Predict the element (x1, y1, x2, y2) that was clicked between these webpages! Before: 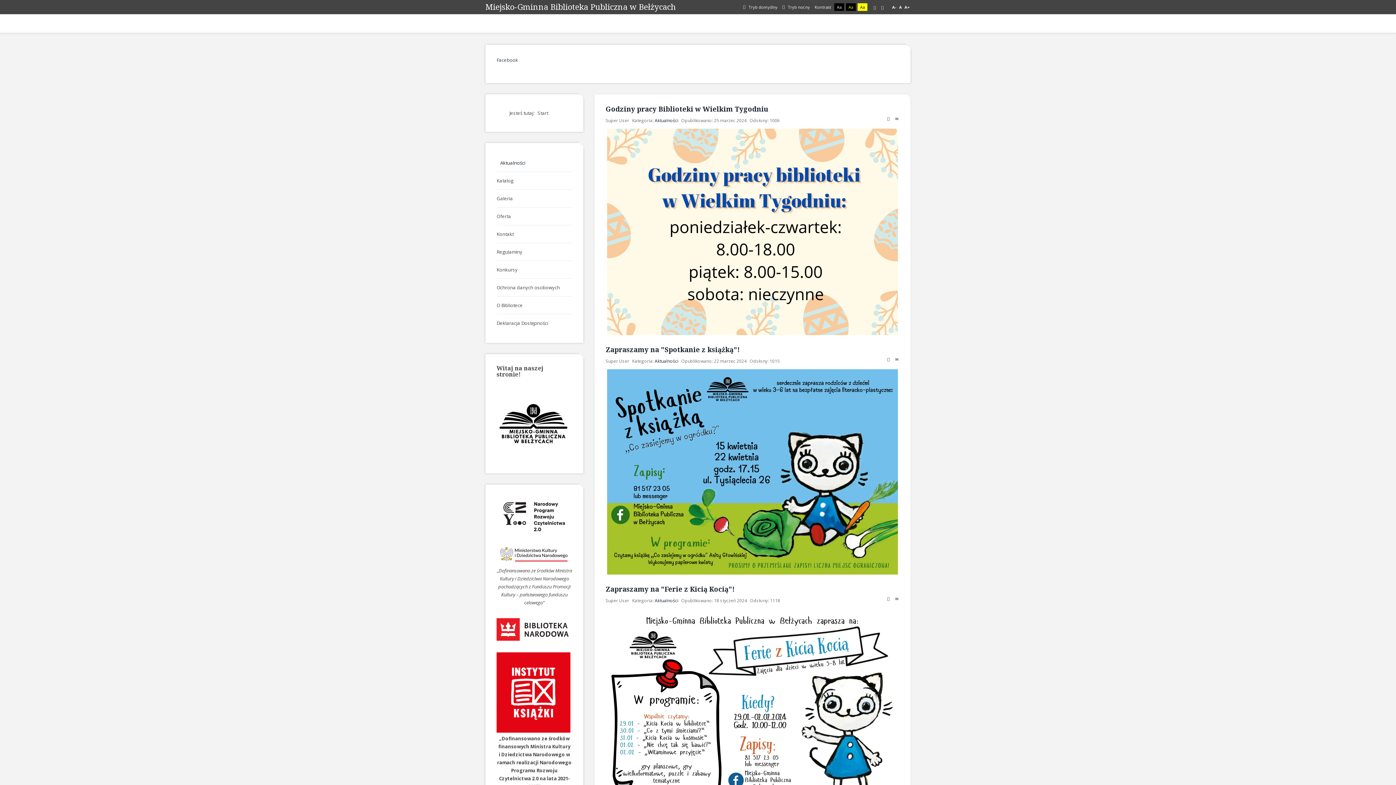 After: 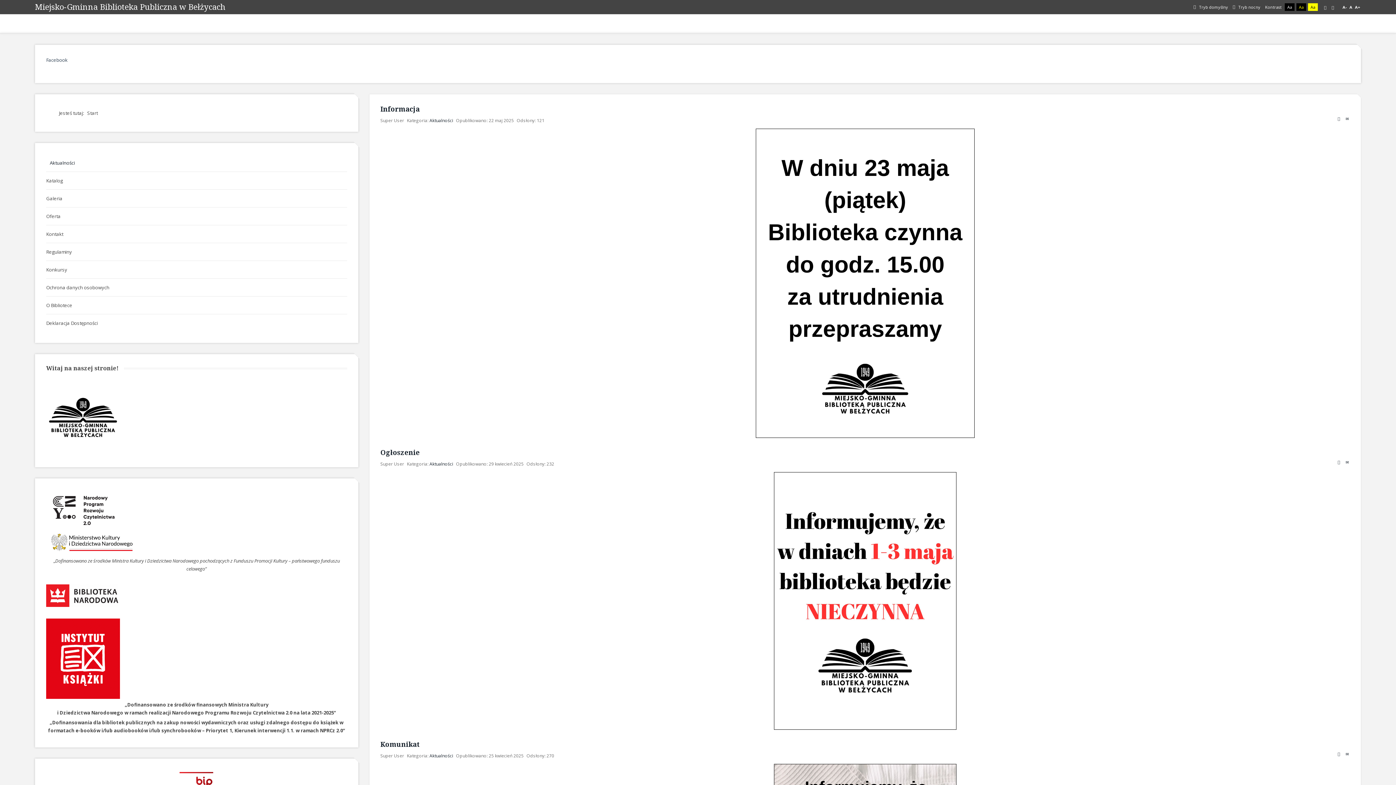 Action: bbox: (878, 3, 886, 11) label: Szeroki układ